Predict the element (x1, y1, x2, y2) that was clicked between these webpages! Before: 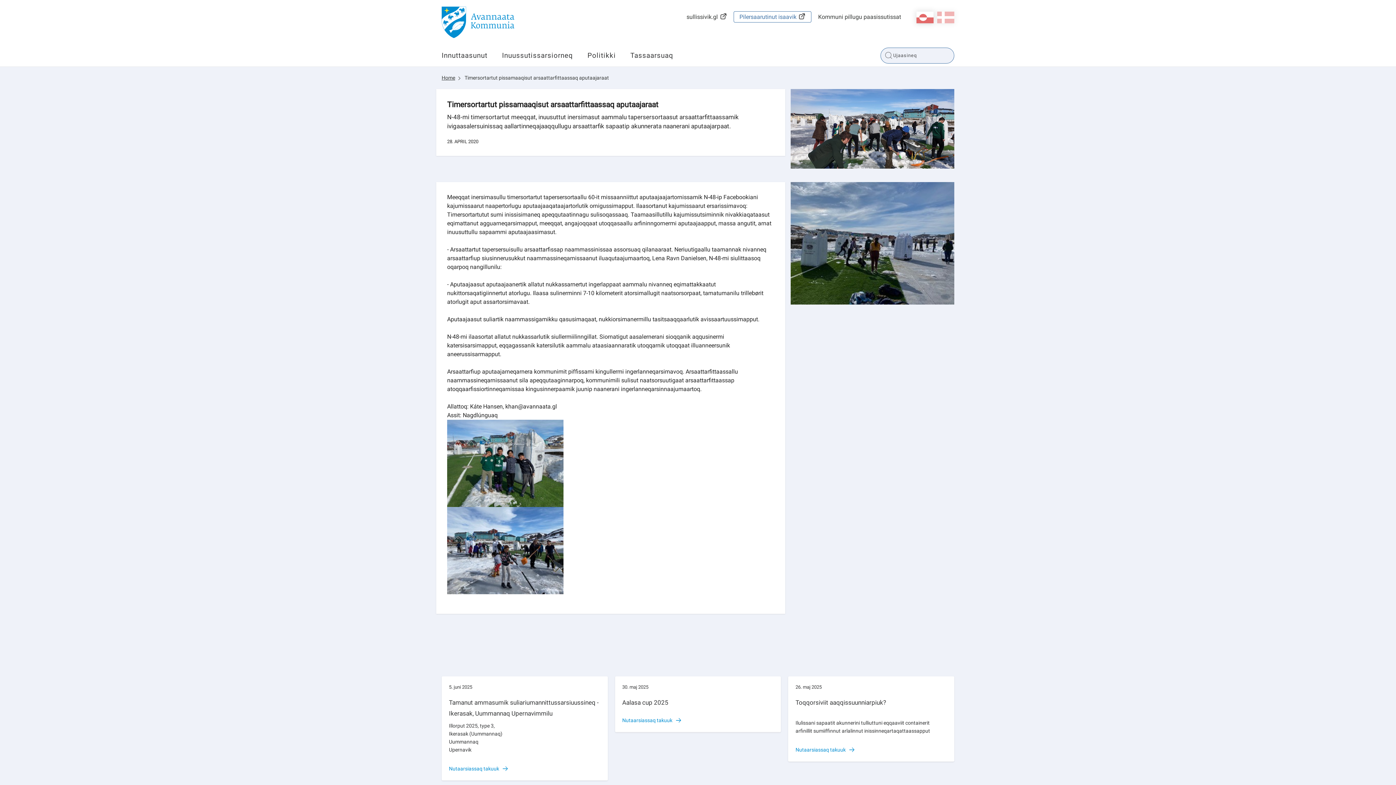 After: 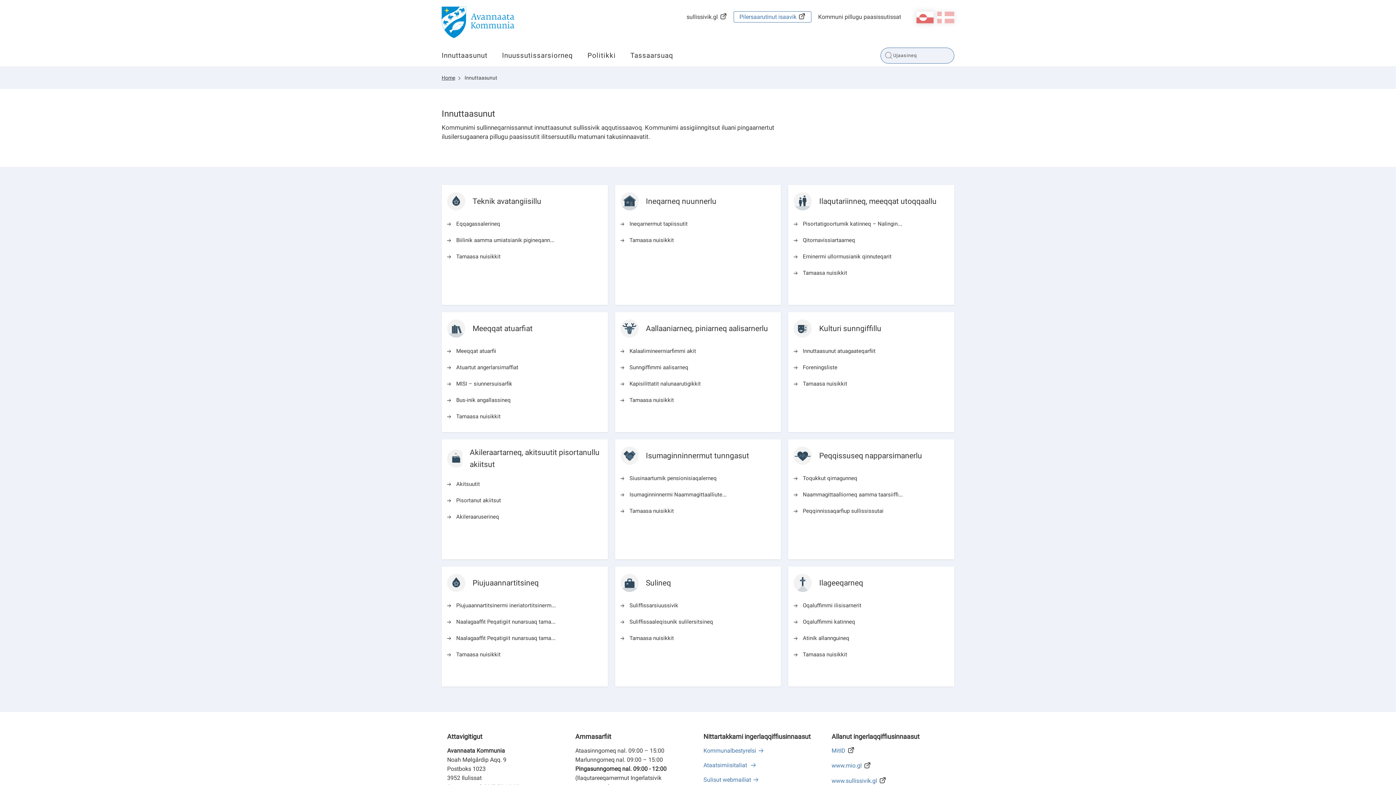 Action: bbox: (441, 44, 494, 66) label: Innuttaasunut